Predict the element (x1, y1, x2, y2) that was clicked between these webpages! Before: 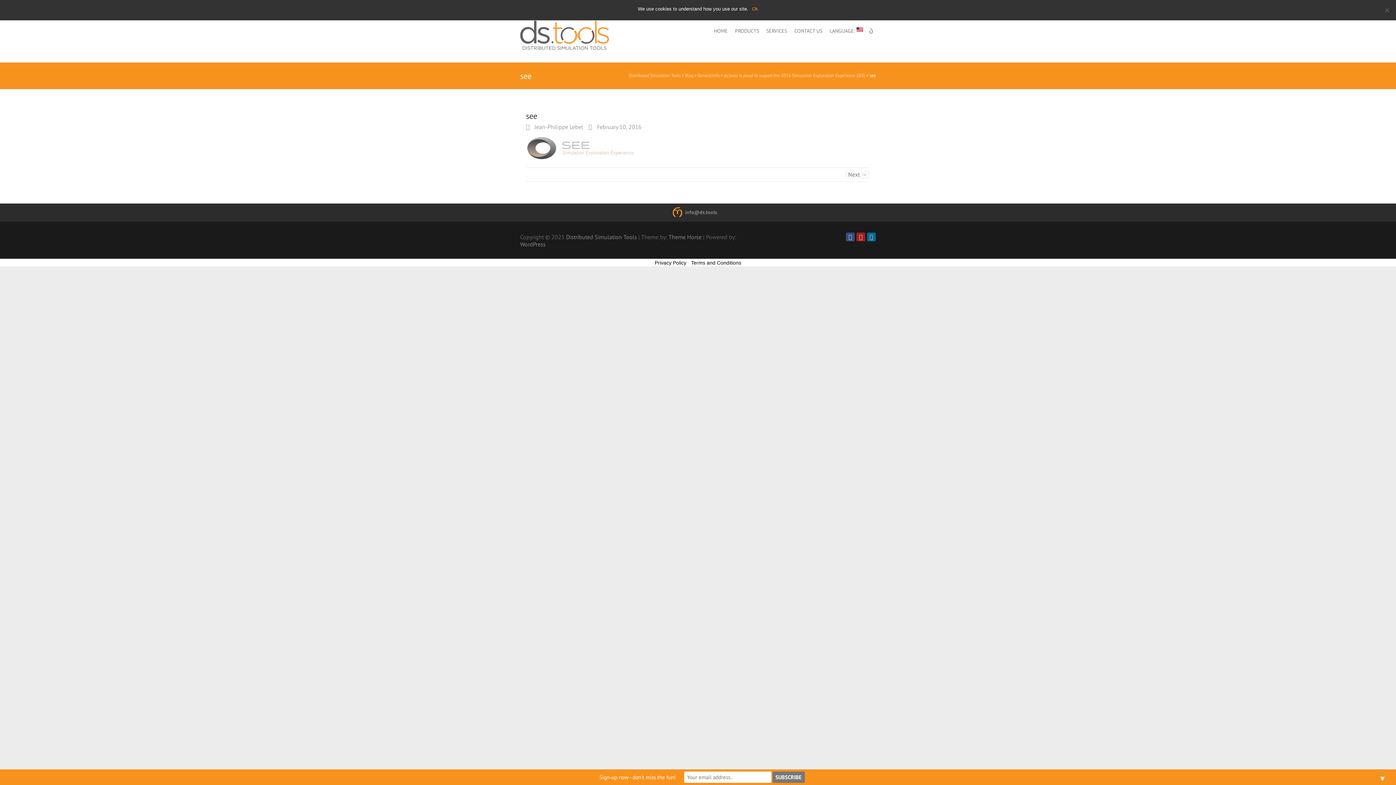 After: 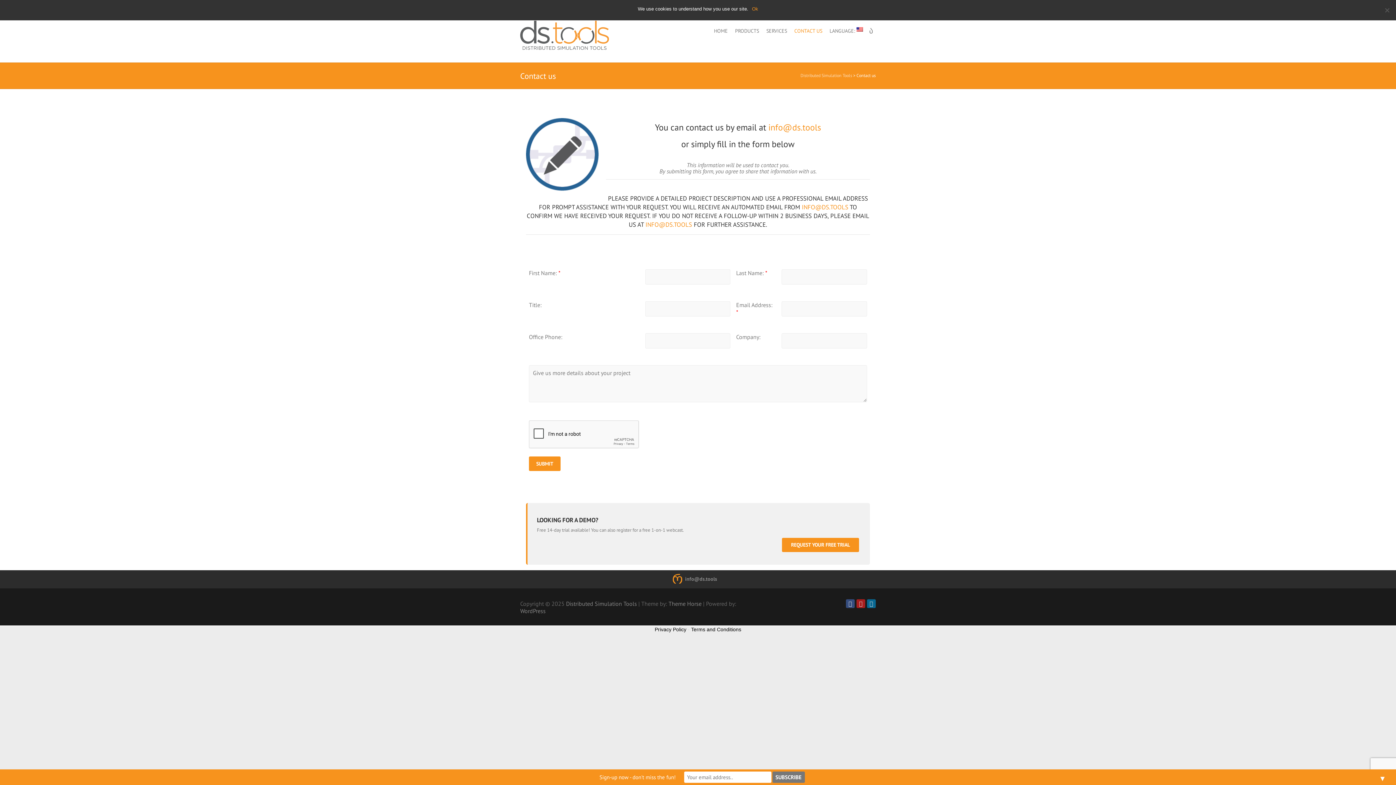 Action: bbox: (794, 13, 822, 49) label: CONTACT US